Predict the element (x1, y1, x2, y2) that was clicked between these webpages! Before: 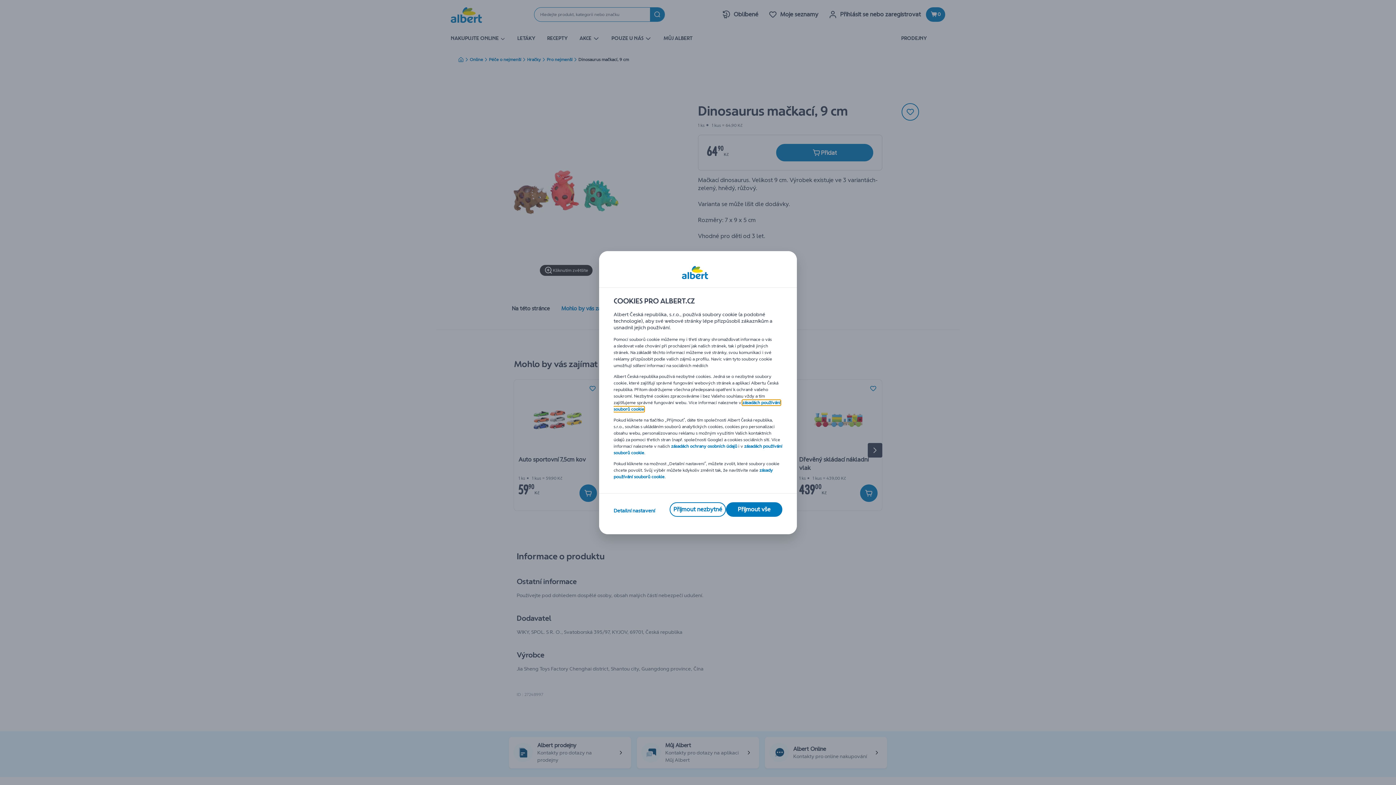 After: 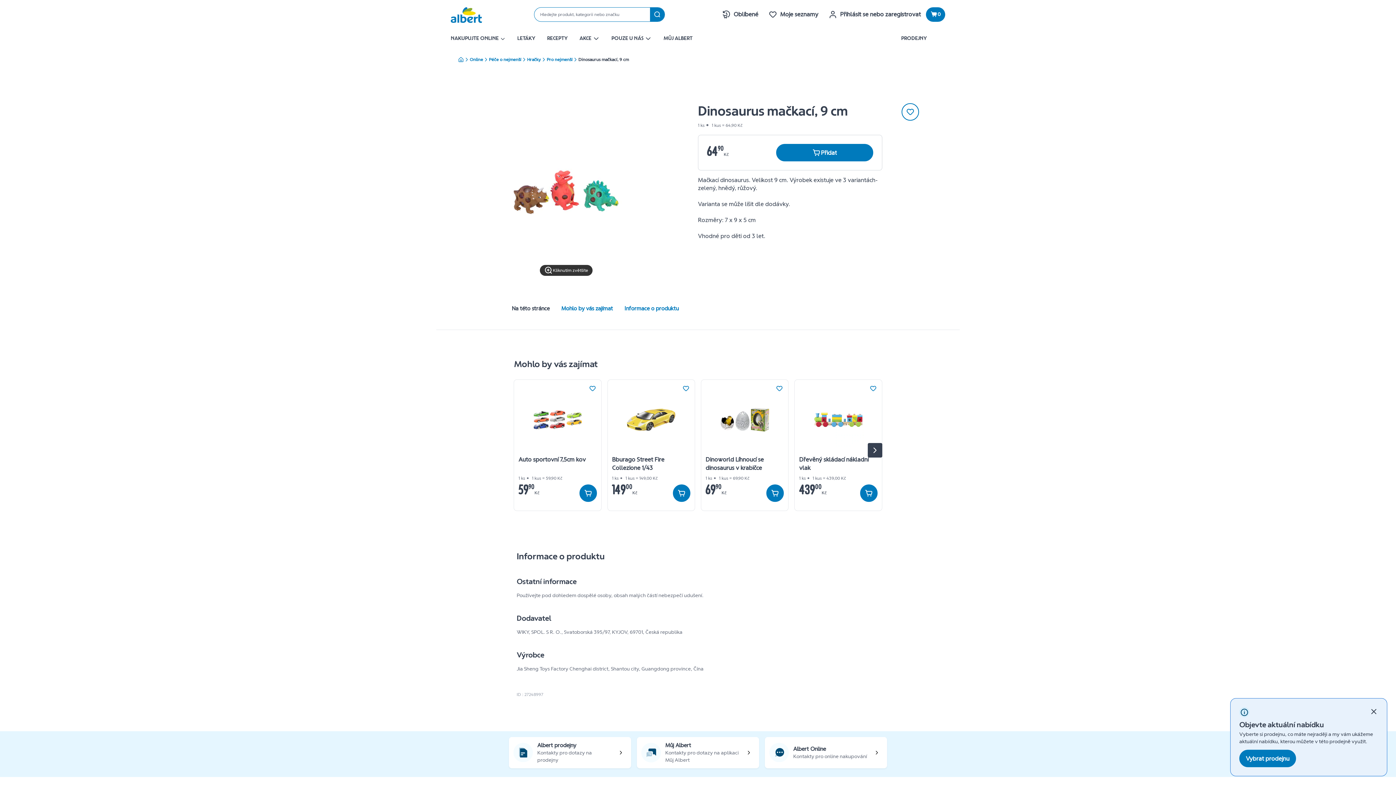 Action: label: Přijmout vše bbox: (726, 502, 782, 516)